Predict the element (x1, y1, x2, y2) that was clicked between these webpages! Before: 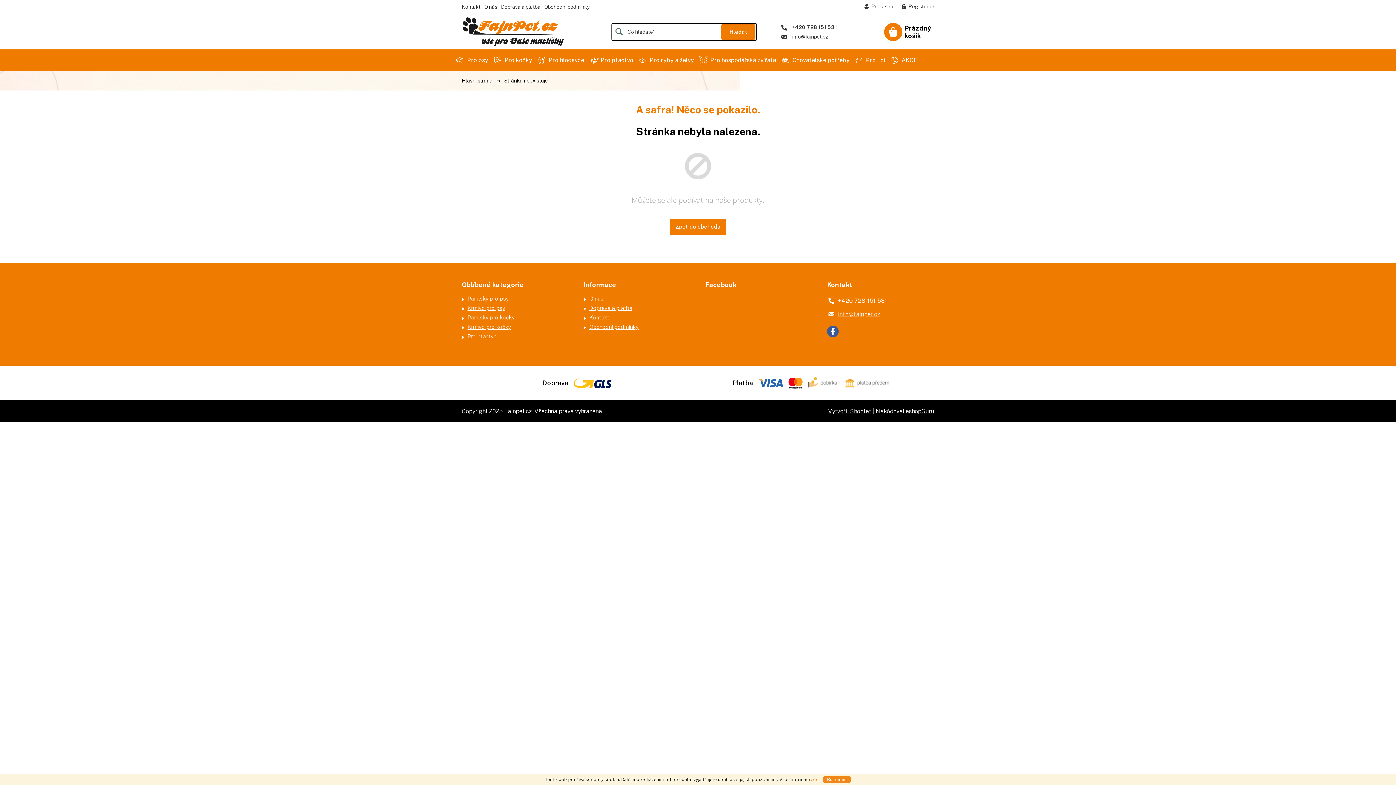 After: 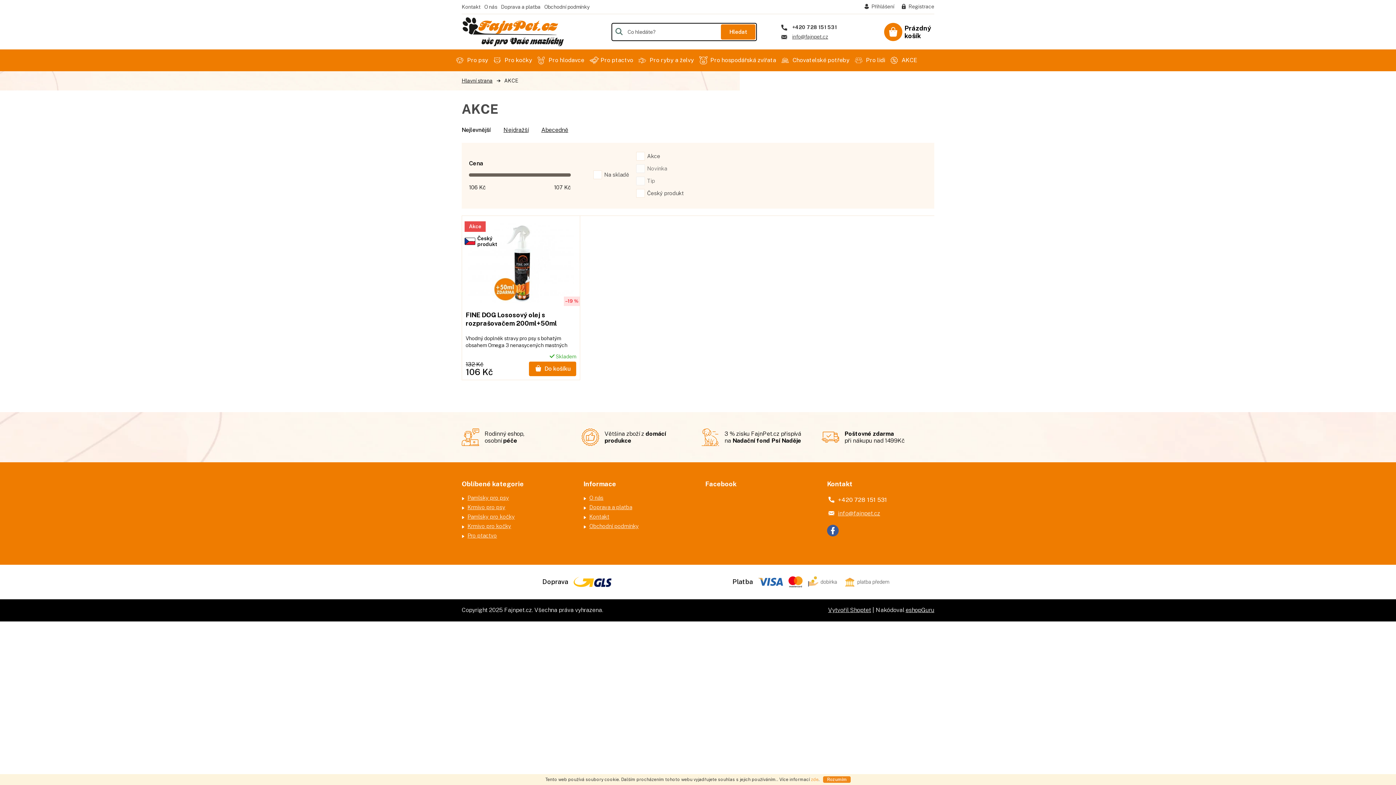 Action: bbox: (889, 49, 921, 71) label: AKCE